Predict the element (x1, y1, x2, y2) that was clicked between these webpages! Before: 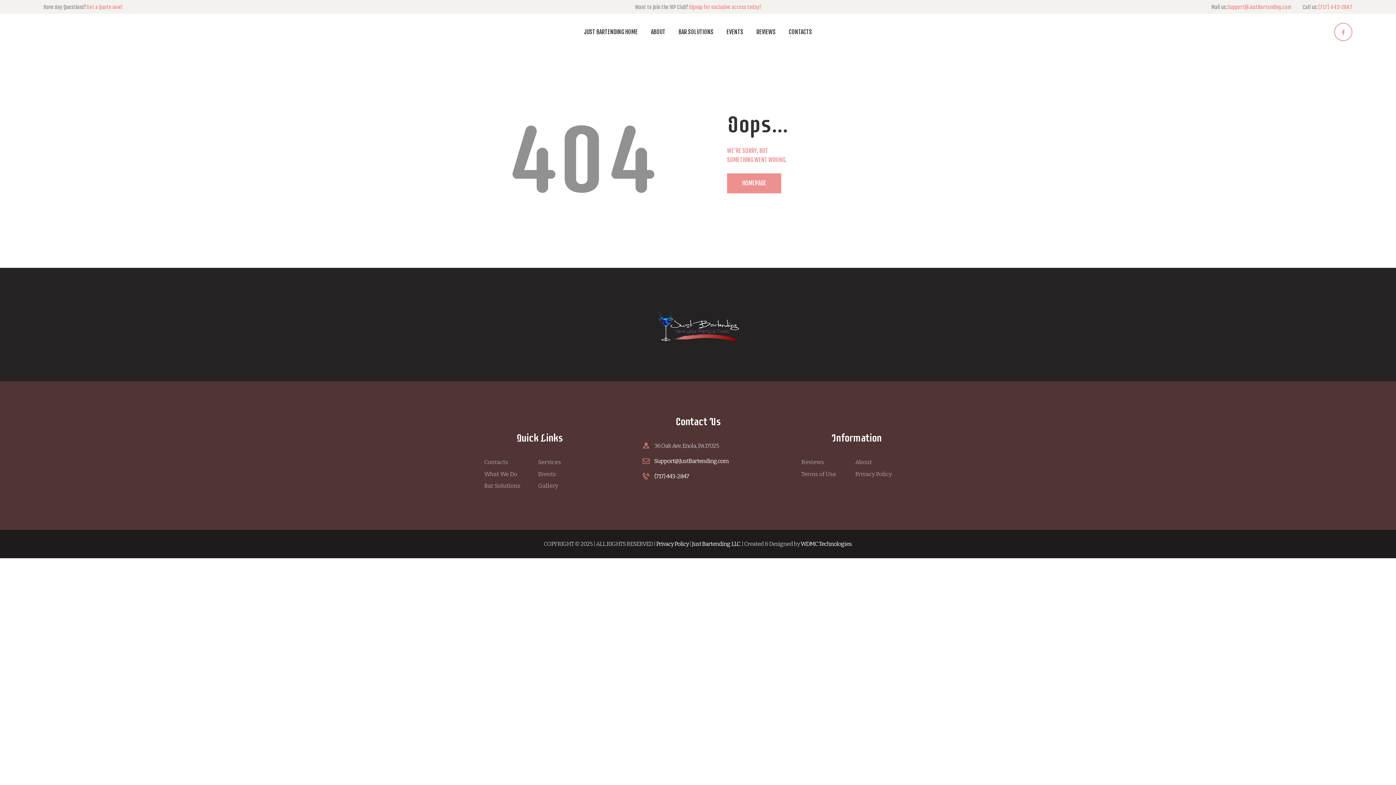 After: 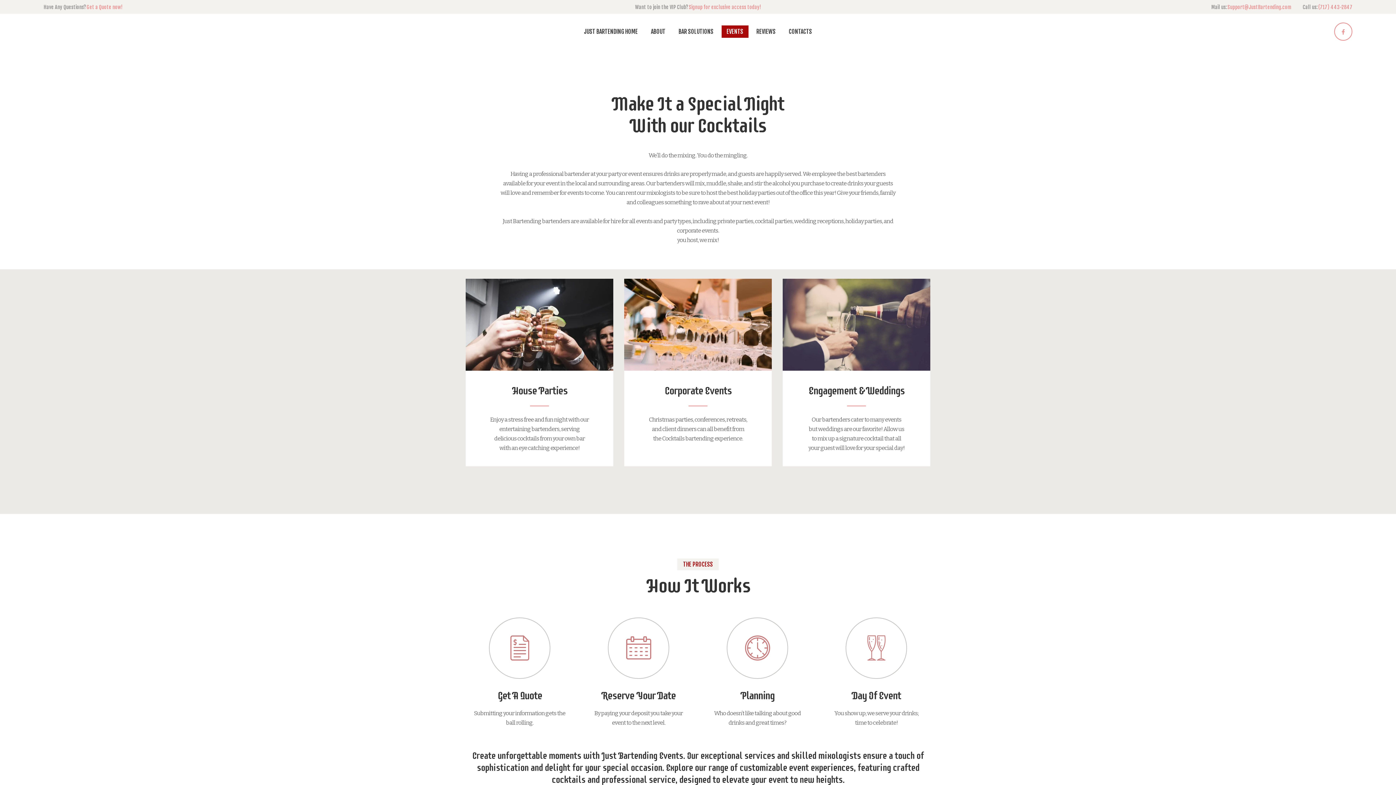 Action: bbox: (721, 25, 748, 38) label: EVENTS